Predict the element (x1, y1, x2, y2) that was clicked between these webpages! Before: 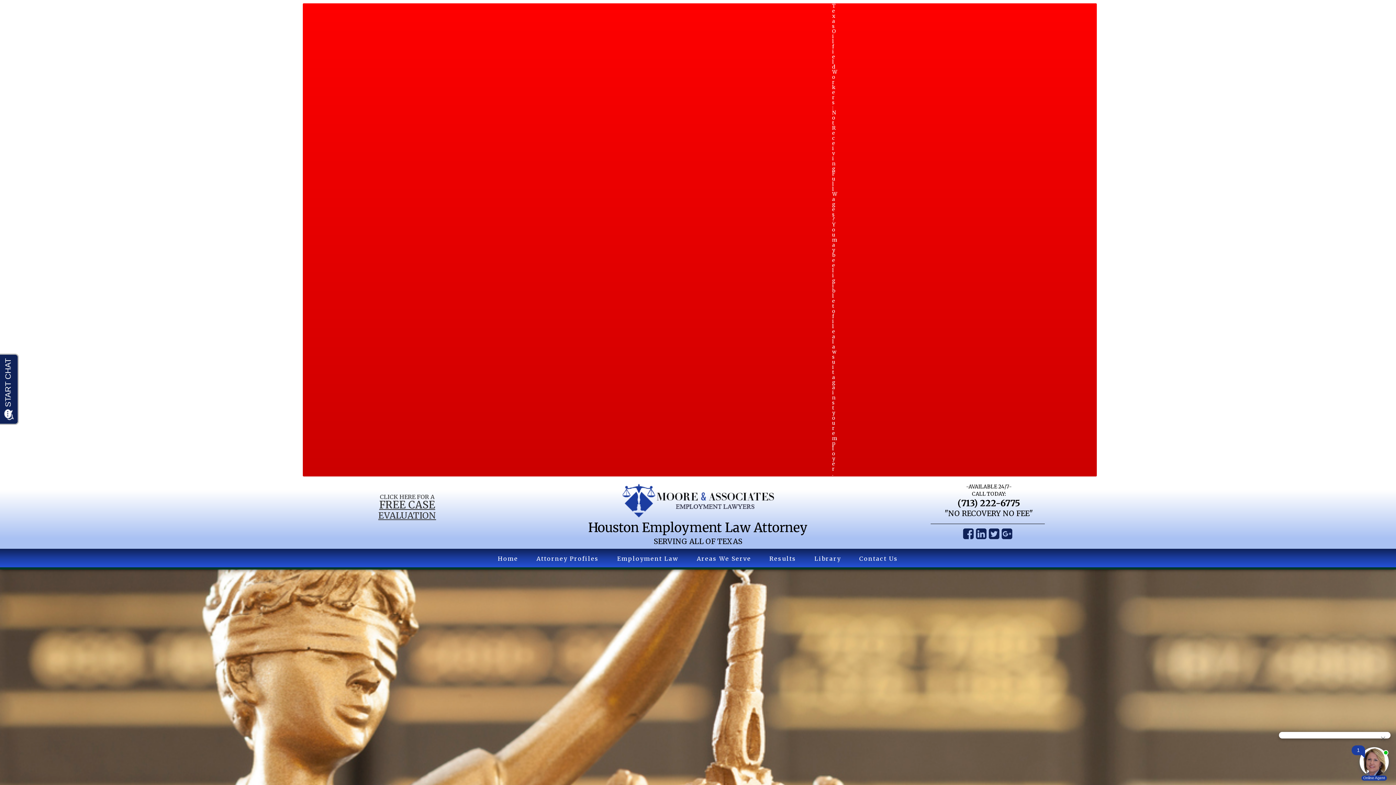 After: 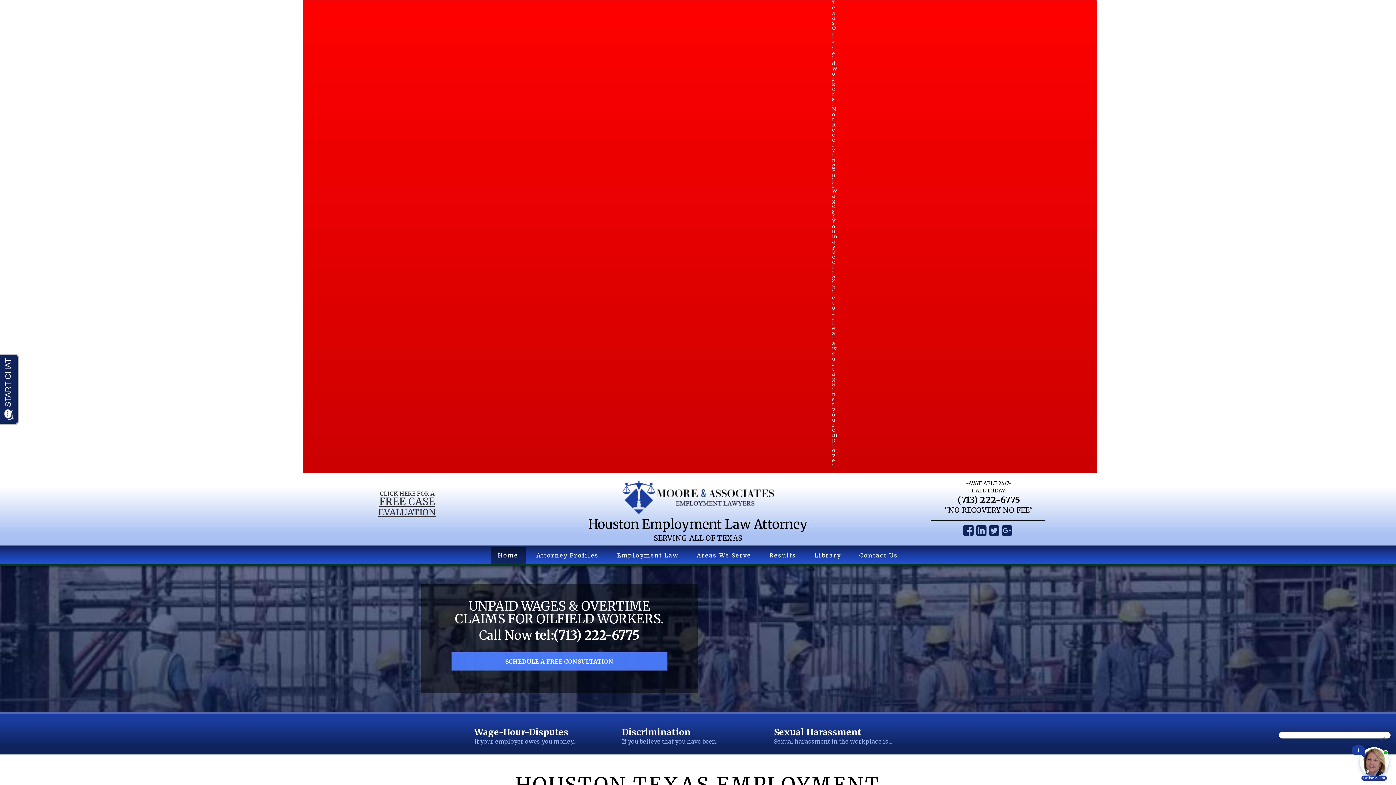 Action: label: Home bbox: (490, 550, 525, 567)